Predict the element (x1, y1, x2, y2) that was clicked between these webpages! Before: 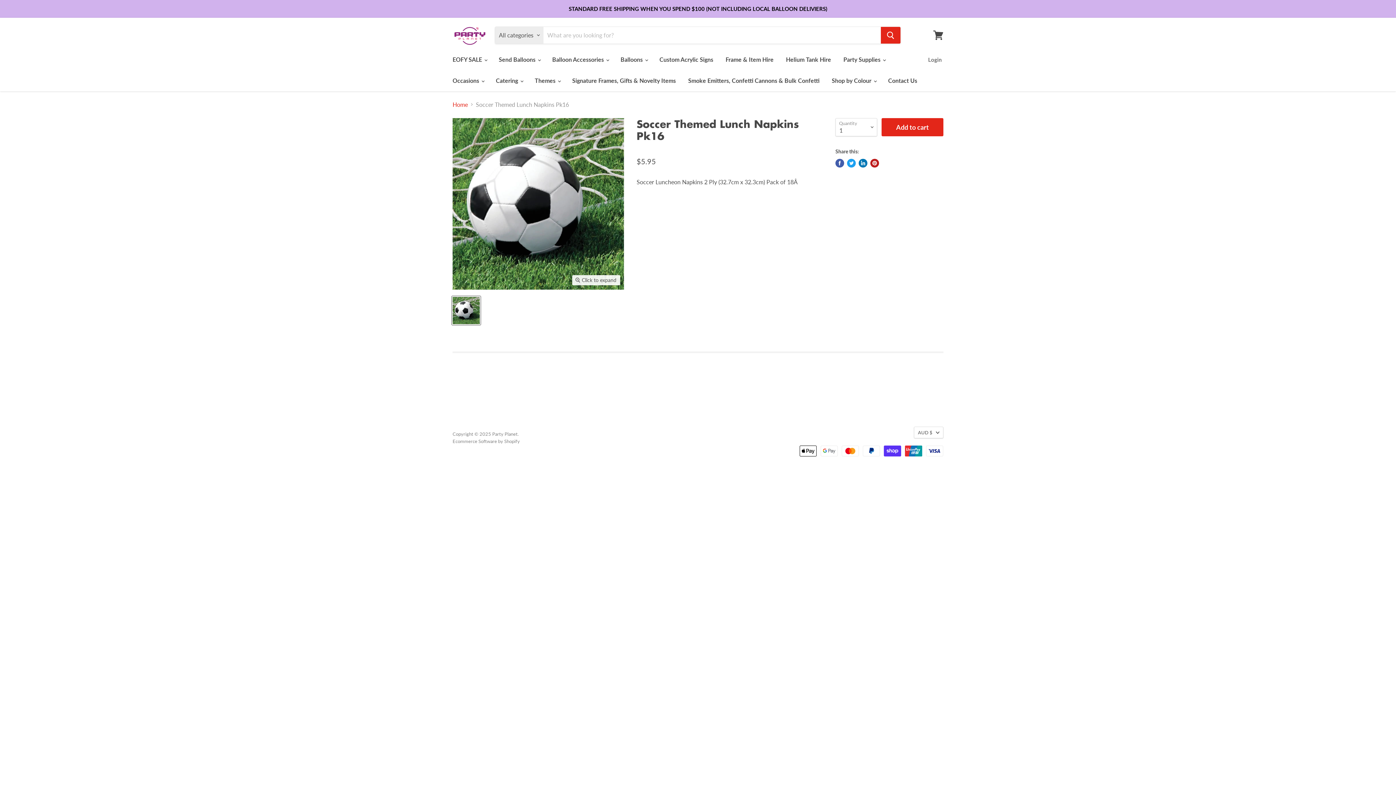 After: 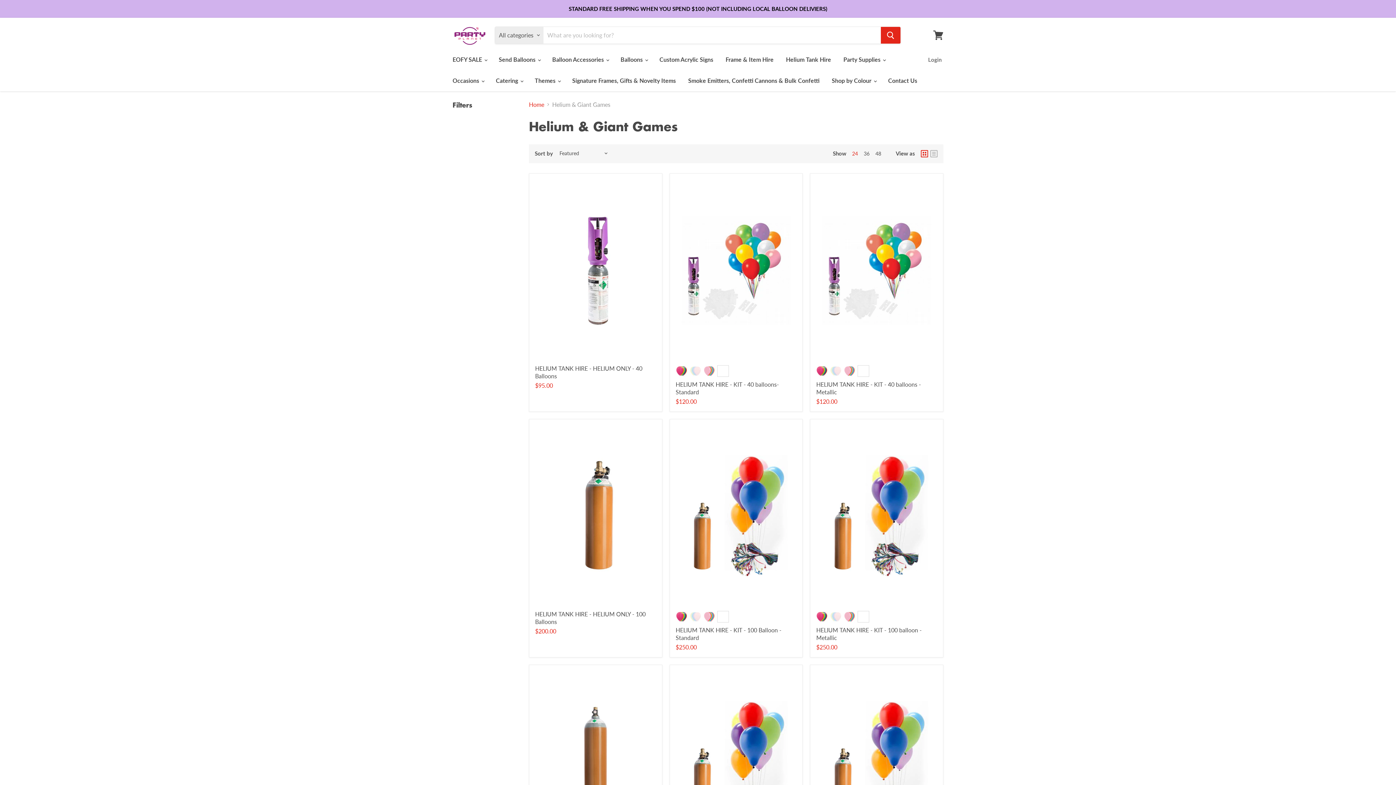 Action: label: Helium Tank Hire bbox: (780, 51, 836, 67)